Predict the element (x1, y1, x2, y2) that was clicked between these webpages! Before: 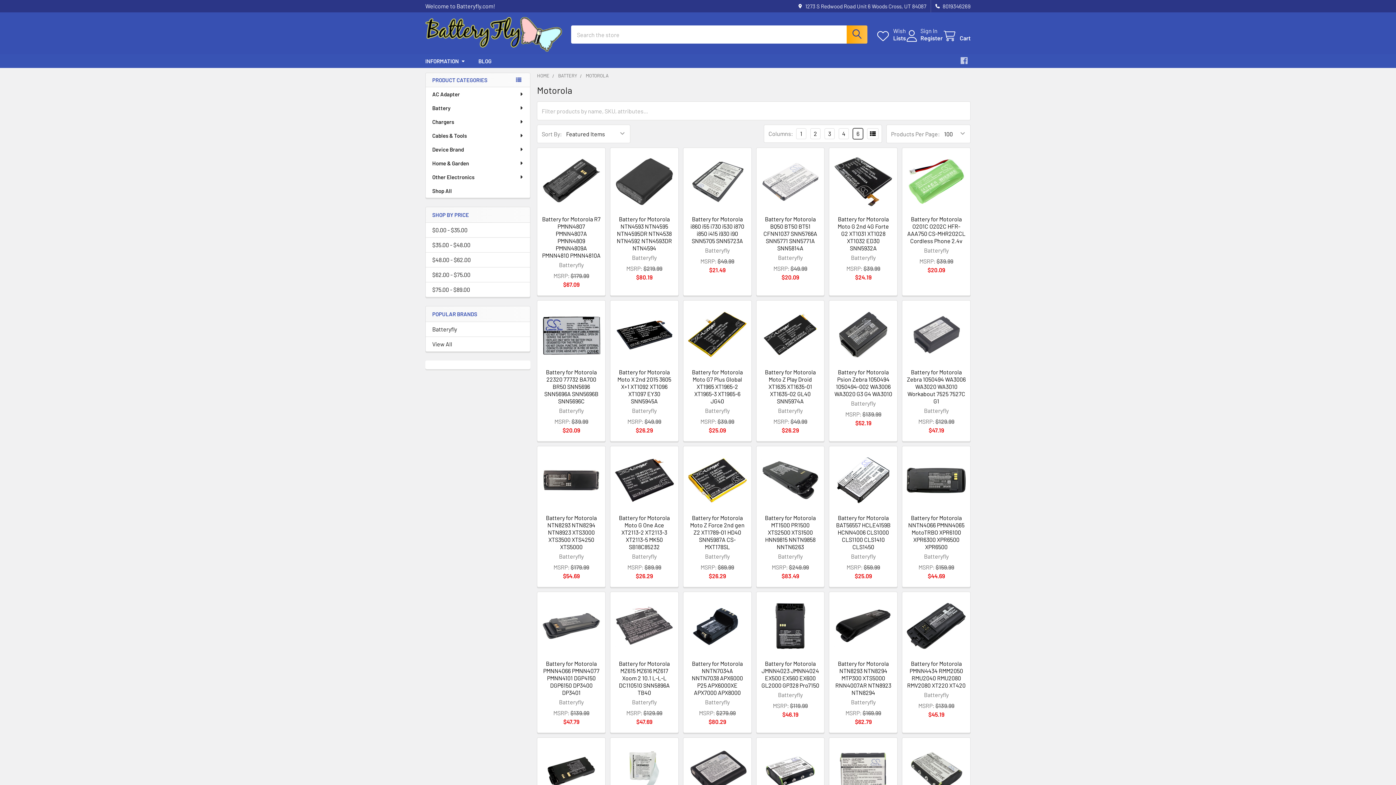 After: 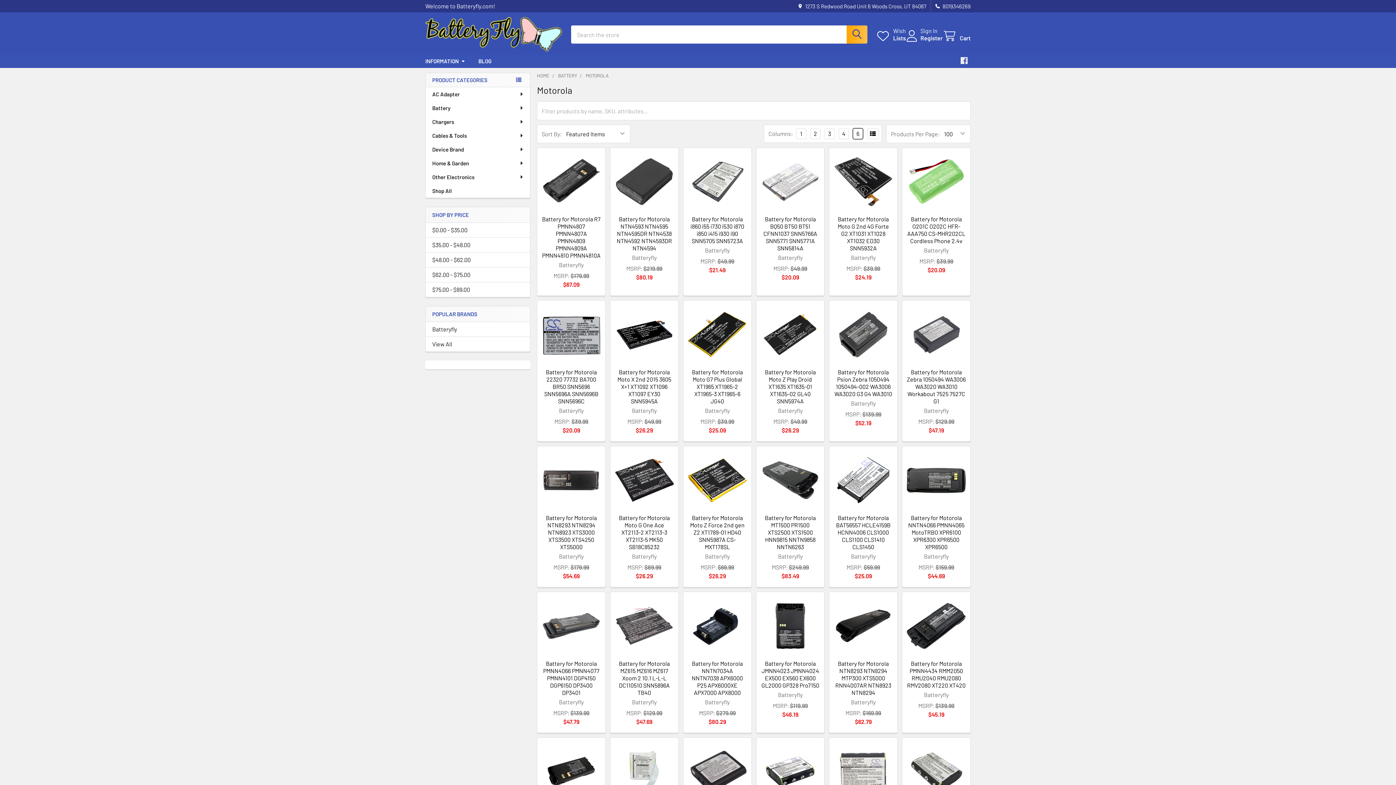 Action: label: Facebook  bbox: (957, 54, 970, 67)